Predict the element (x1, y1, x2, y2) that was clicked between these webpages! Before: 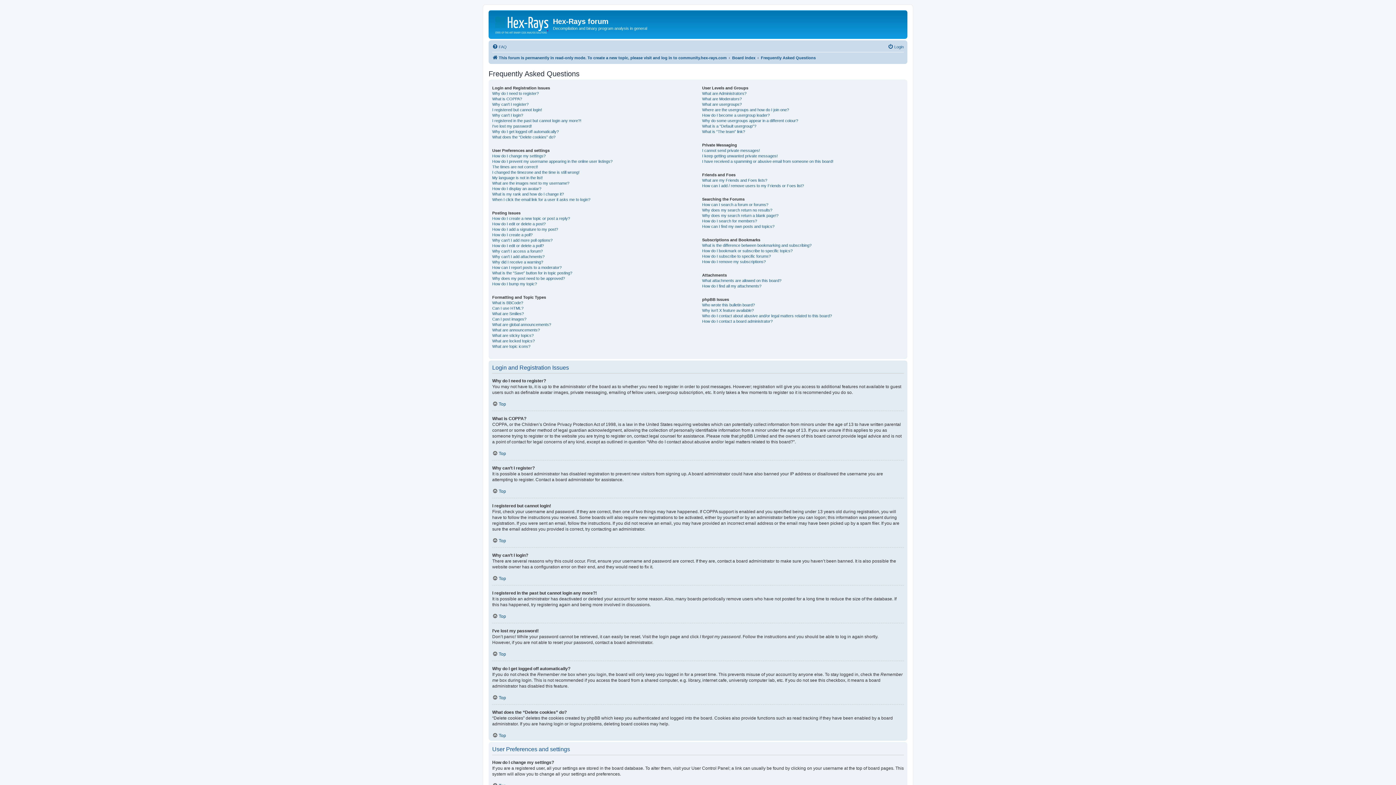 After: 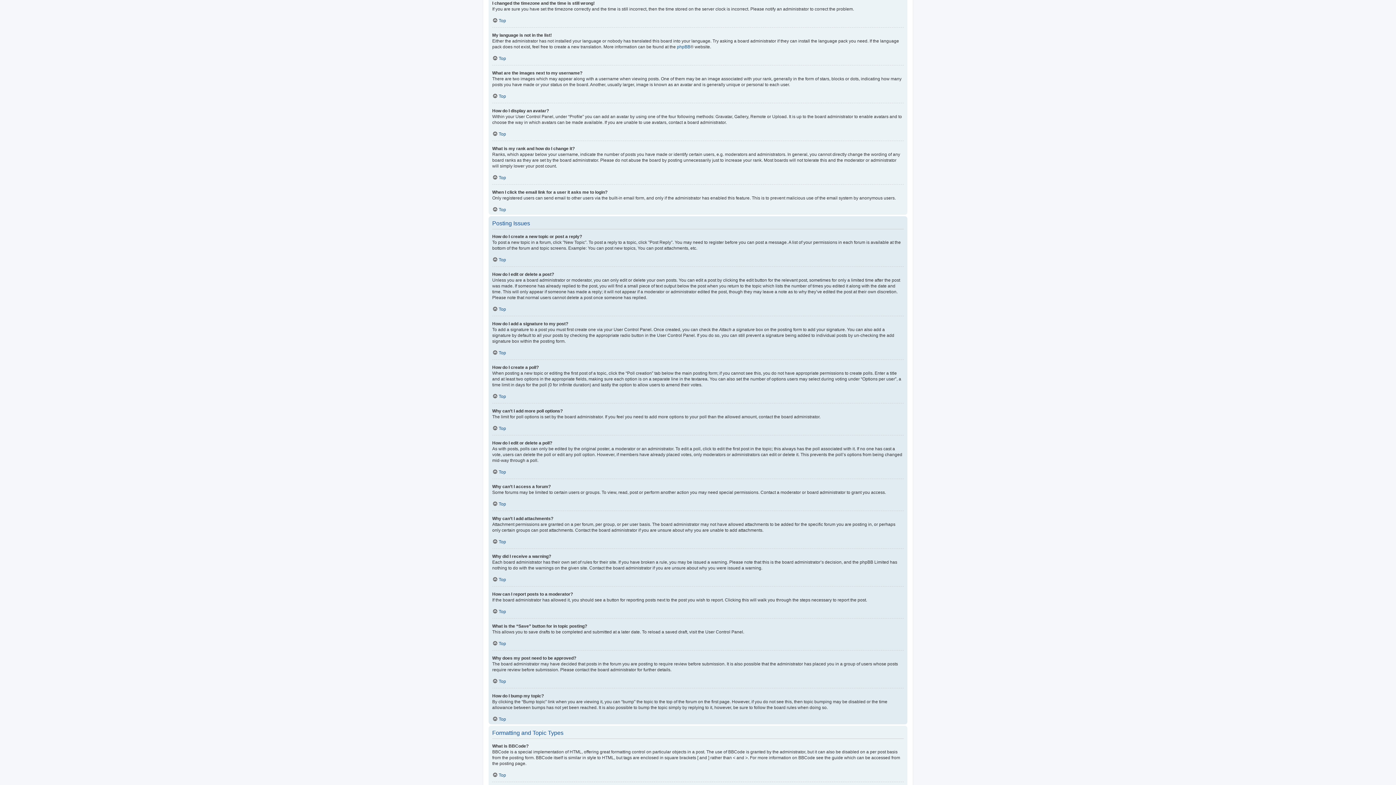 Action: label: I changed the timezone and the time is still wrong! bbox: (492, 169, 579, 175)